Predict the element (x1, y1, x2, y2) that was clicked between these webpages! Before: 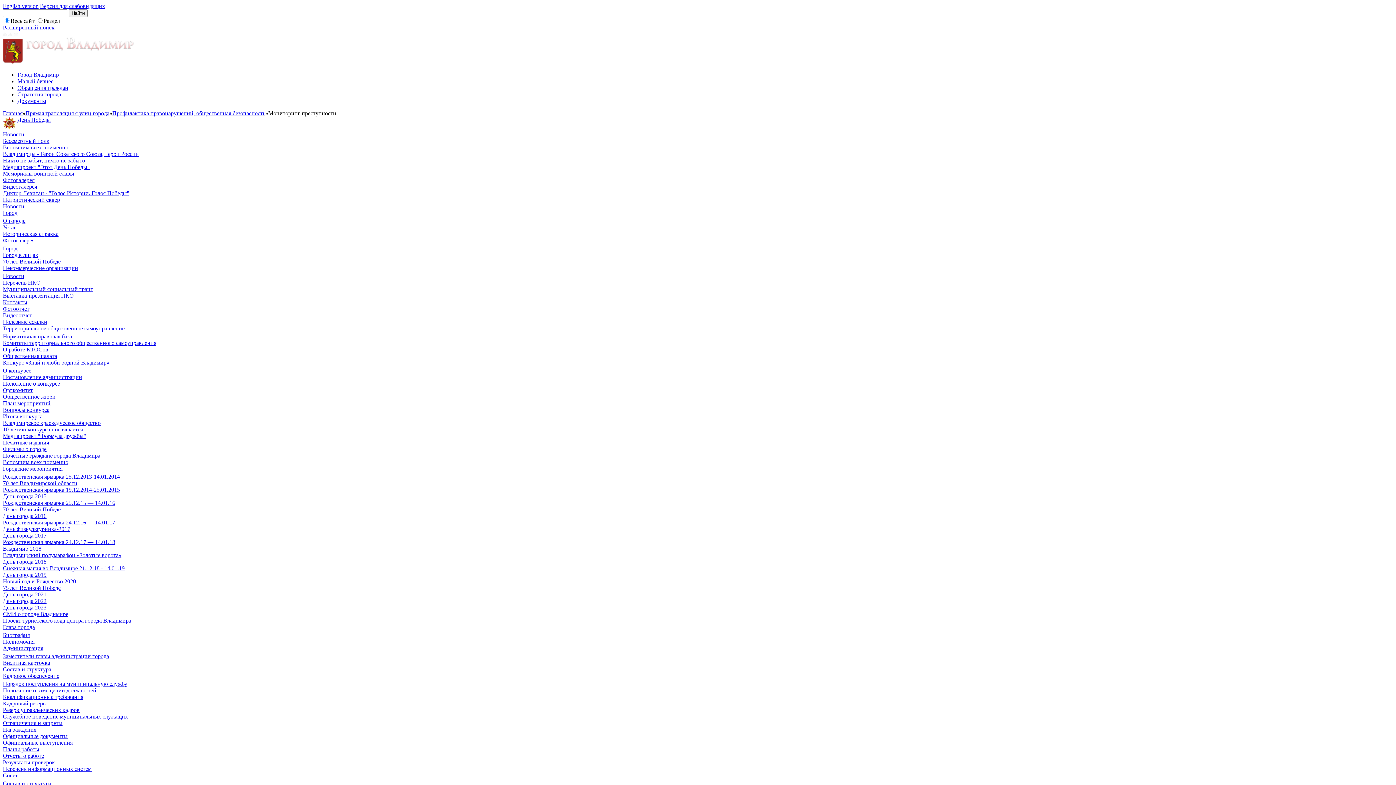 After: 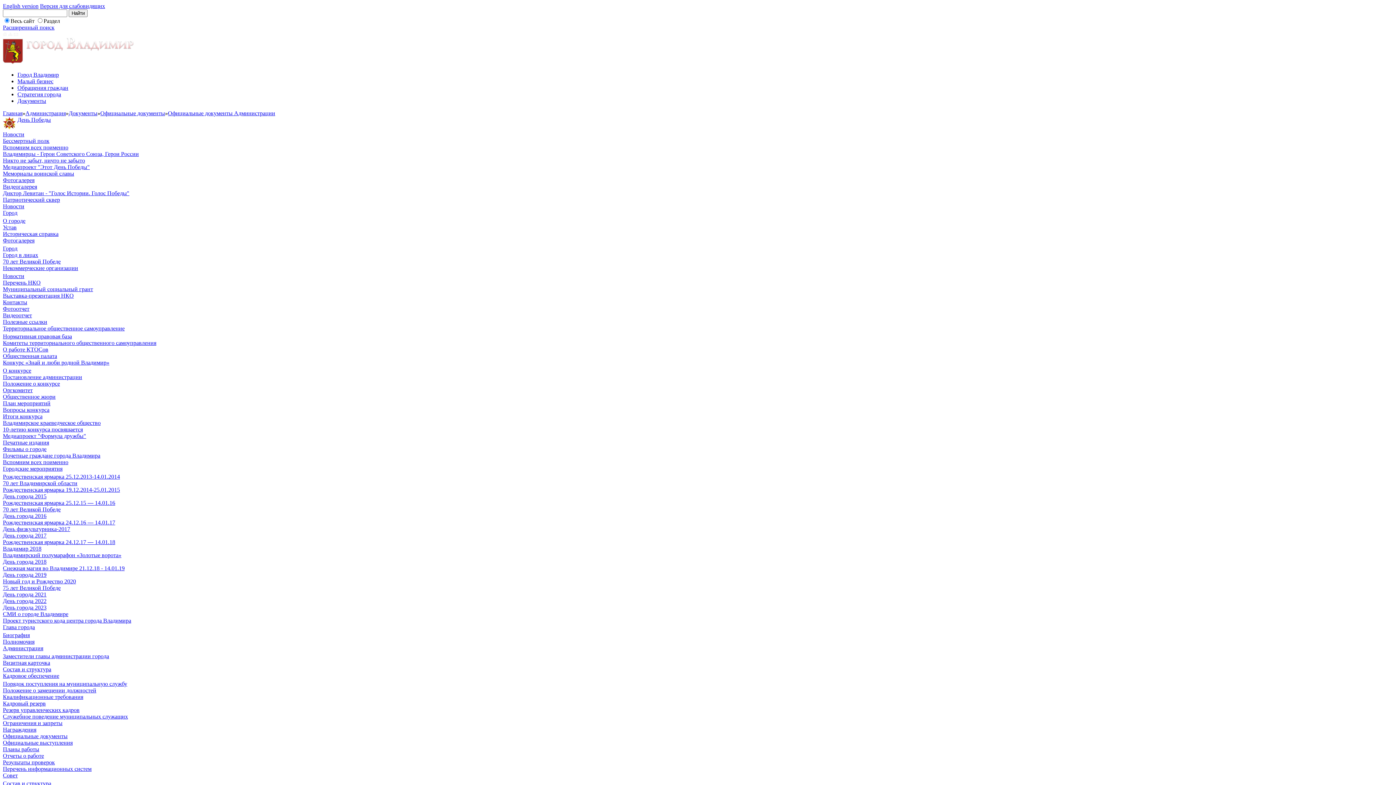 Action: bbox: (2, 733, 67, 739) label: Официальные документы